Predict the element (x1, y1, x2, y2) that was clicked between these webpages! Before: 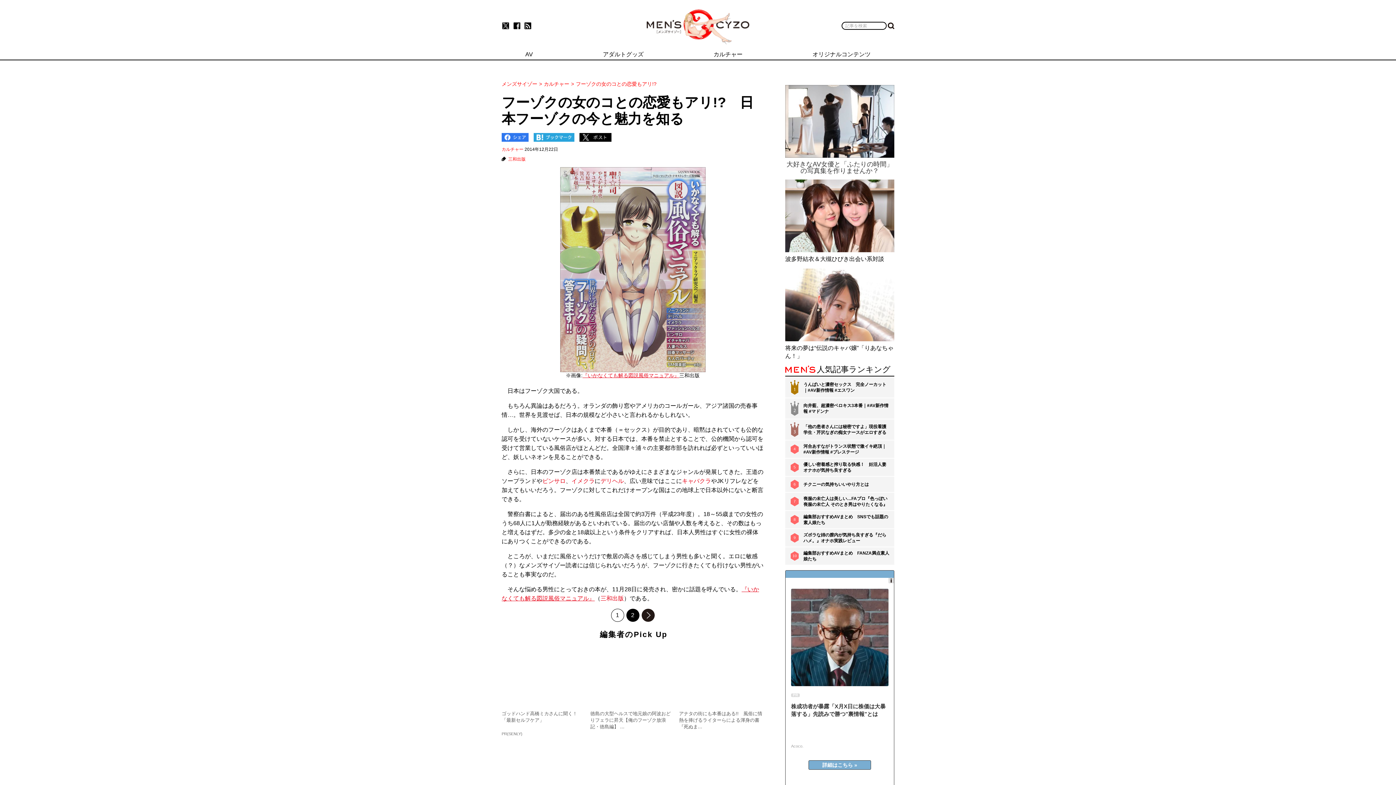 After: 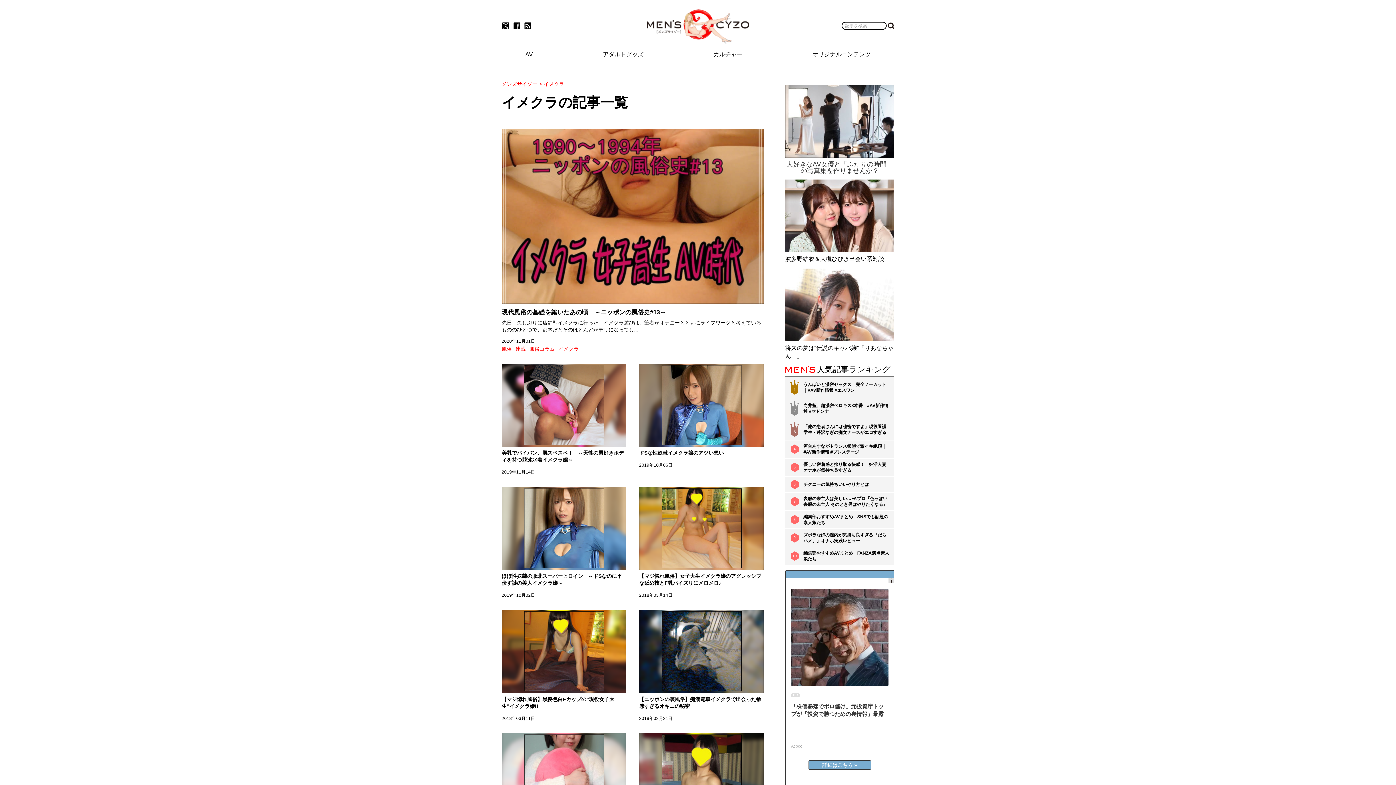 Action: bbox: (571, 478, 594, 484) label: イメクラ